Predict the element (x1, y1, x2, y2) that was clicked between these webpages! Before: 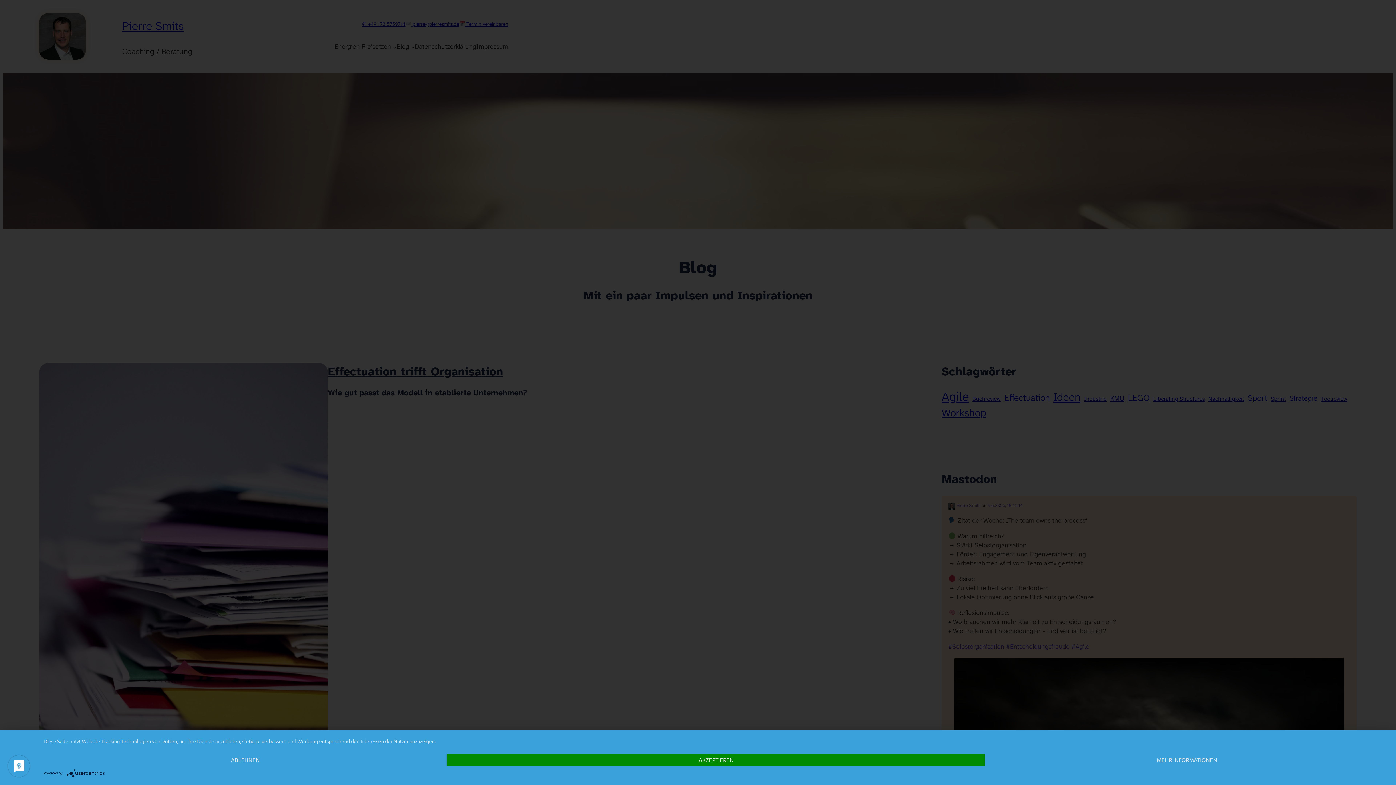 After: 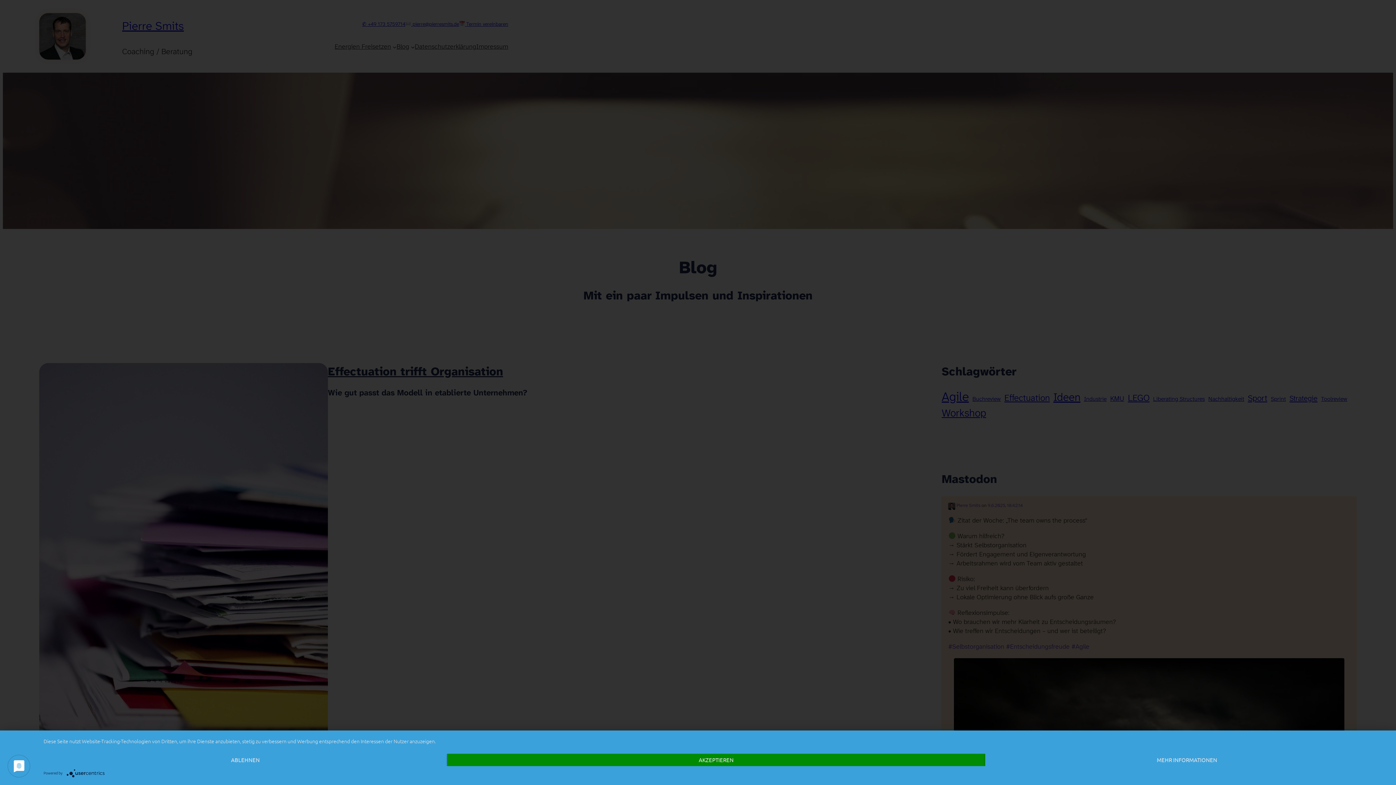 Action: bbox: (66, 770, 107, 775)